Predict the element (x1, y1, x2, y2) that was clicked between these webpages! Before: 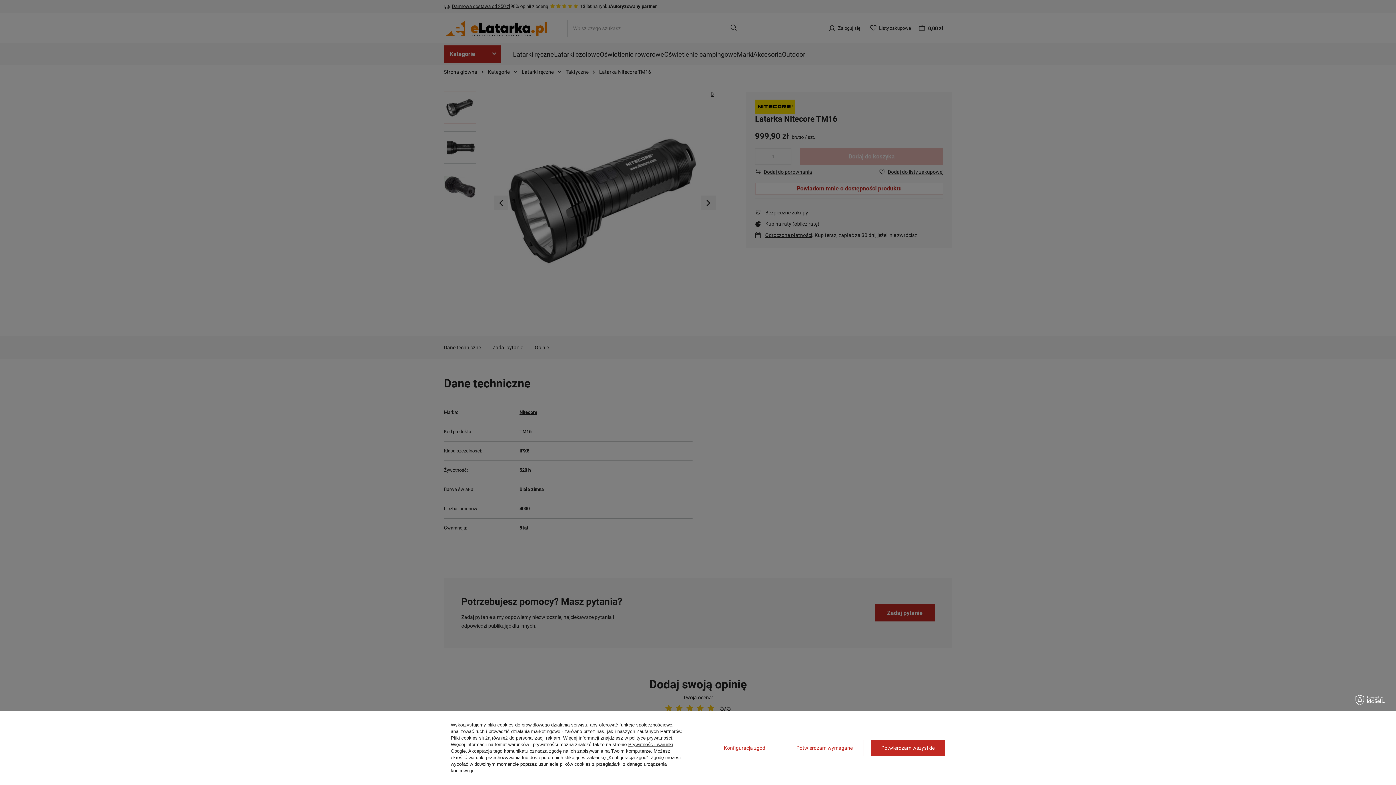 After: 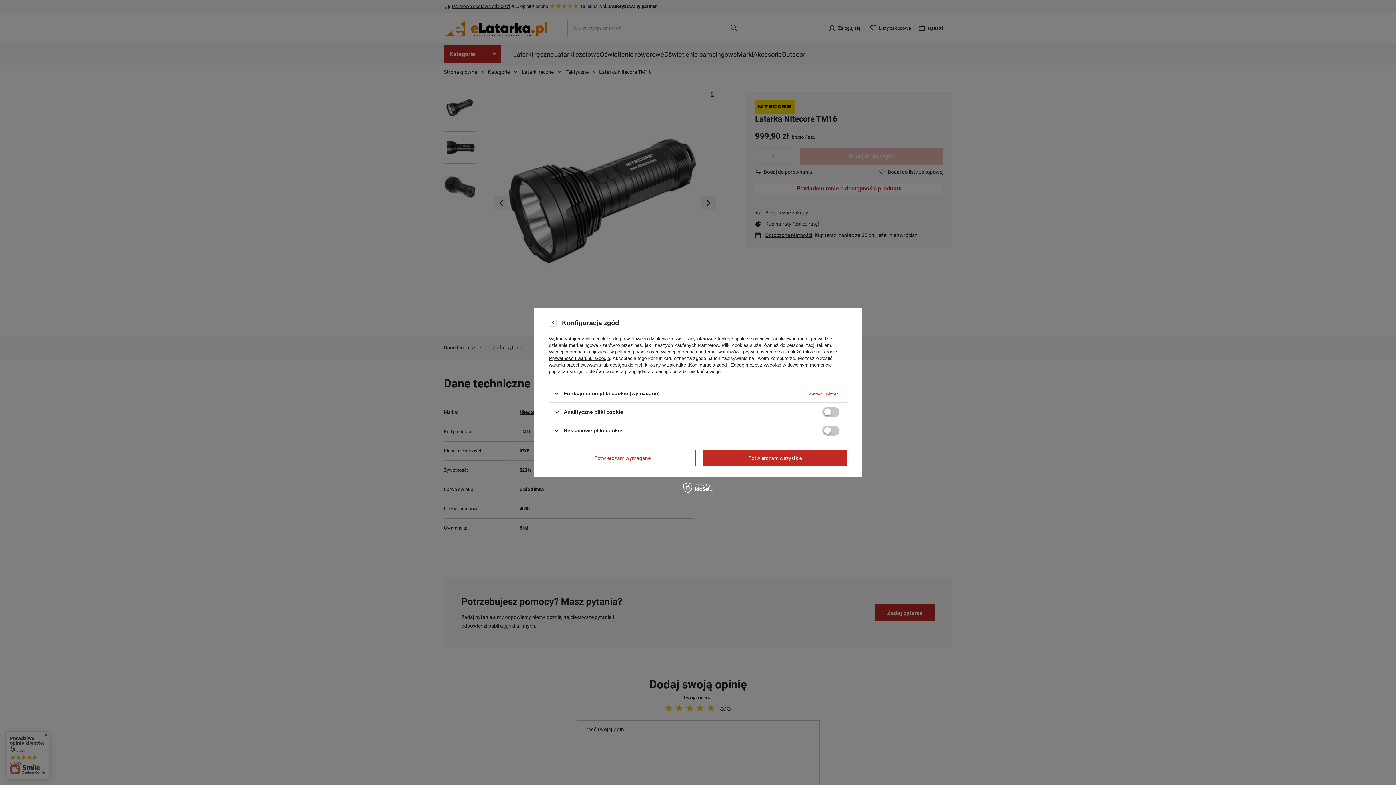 Action: bbox: (710, 740, 778, 756) label: Konfiguracja zgód